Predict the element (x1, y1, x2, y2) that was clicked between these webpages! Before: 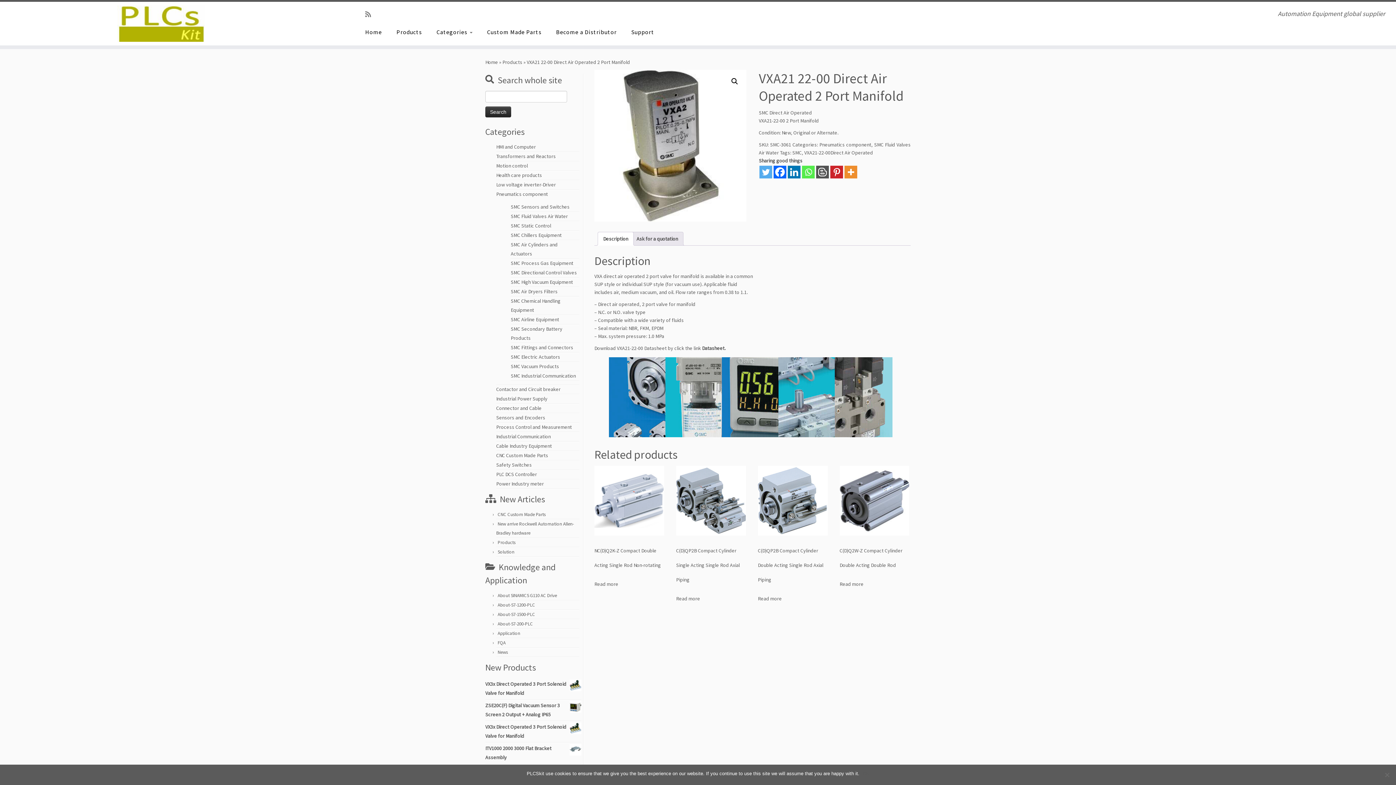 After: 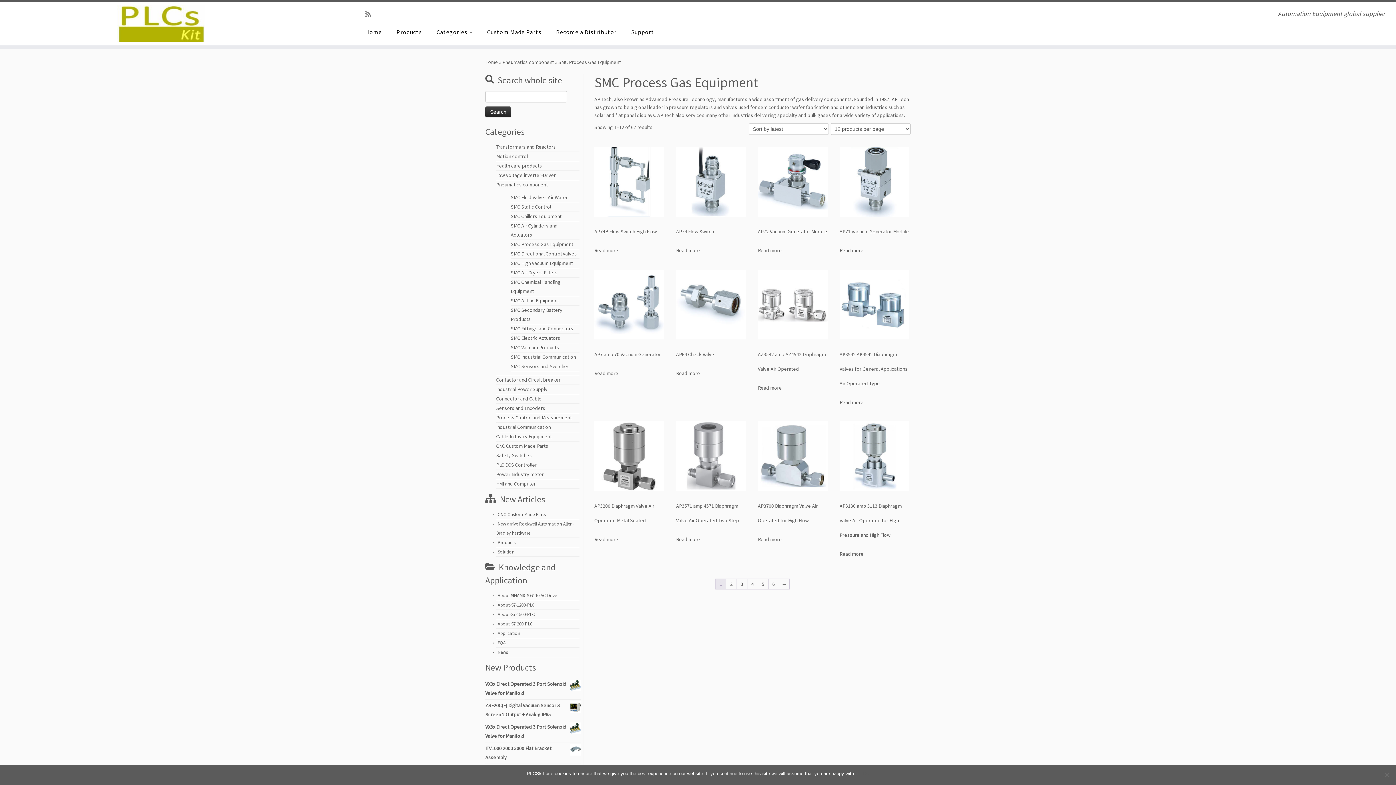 Action: bbox: (510, 260, 573, 266) label: SMC Process Gas Equipment